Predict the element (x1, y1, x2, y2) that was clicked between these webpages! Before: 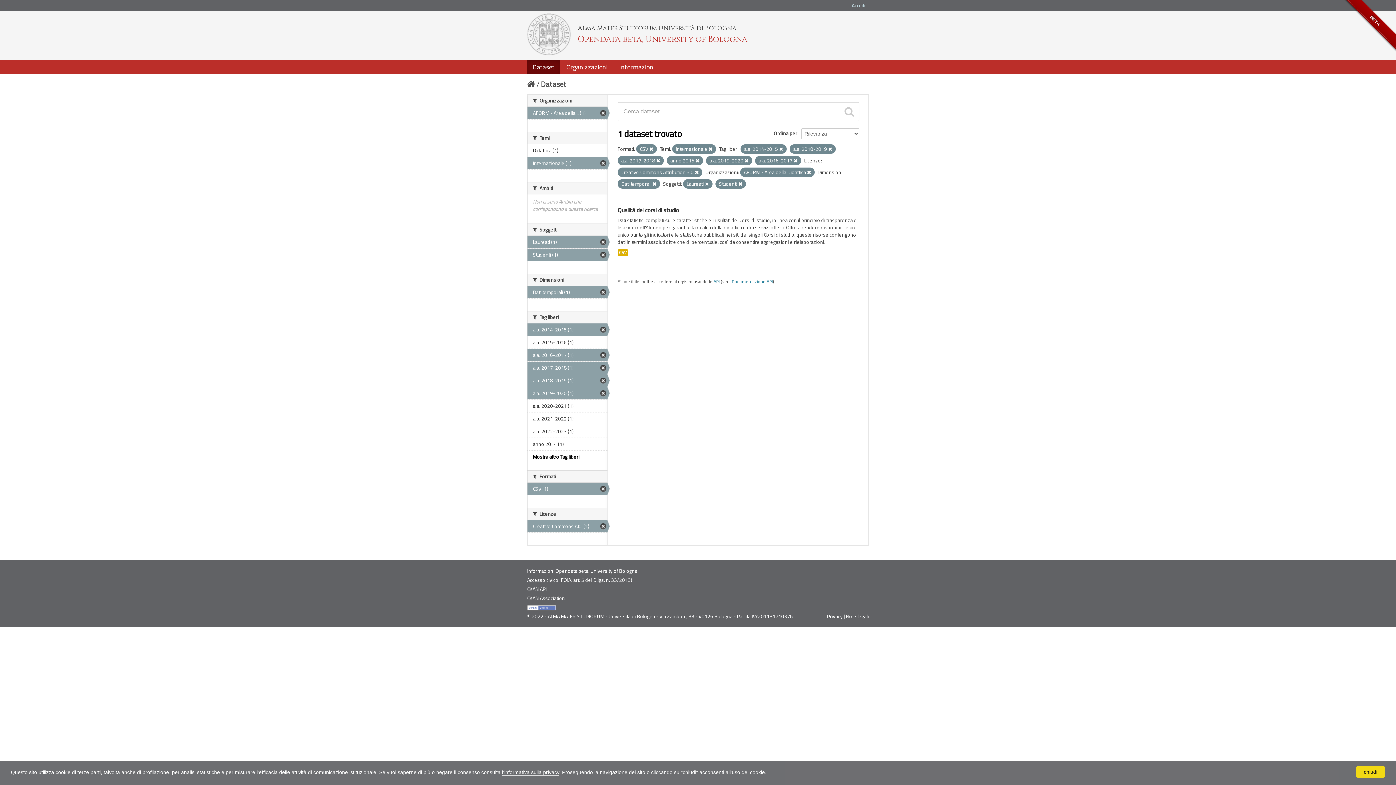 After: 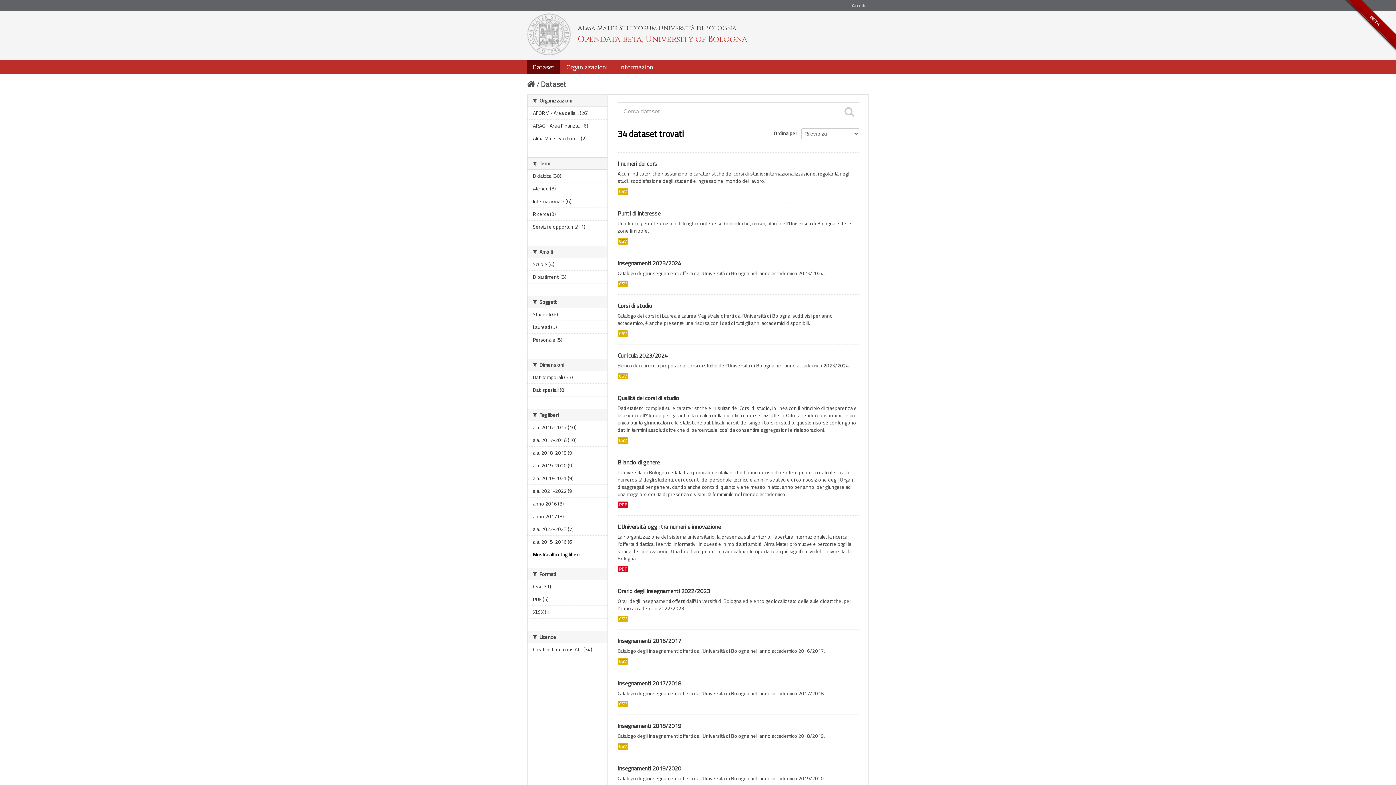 Action: bbox: (527, 60, 560, 74) label: Dataset